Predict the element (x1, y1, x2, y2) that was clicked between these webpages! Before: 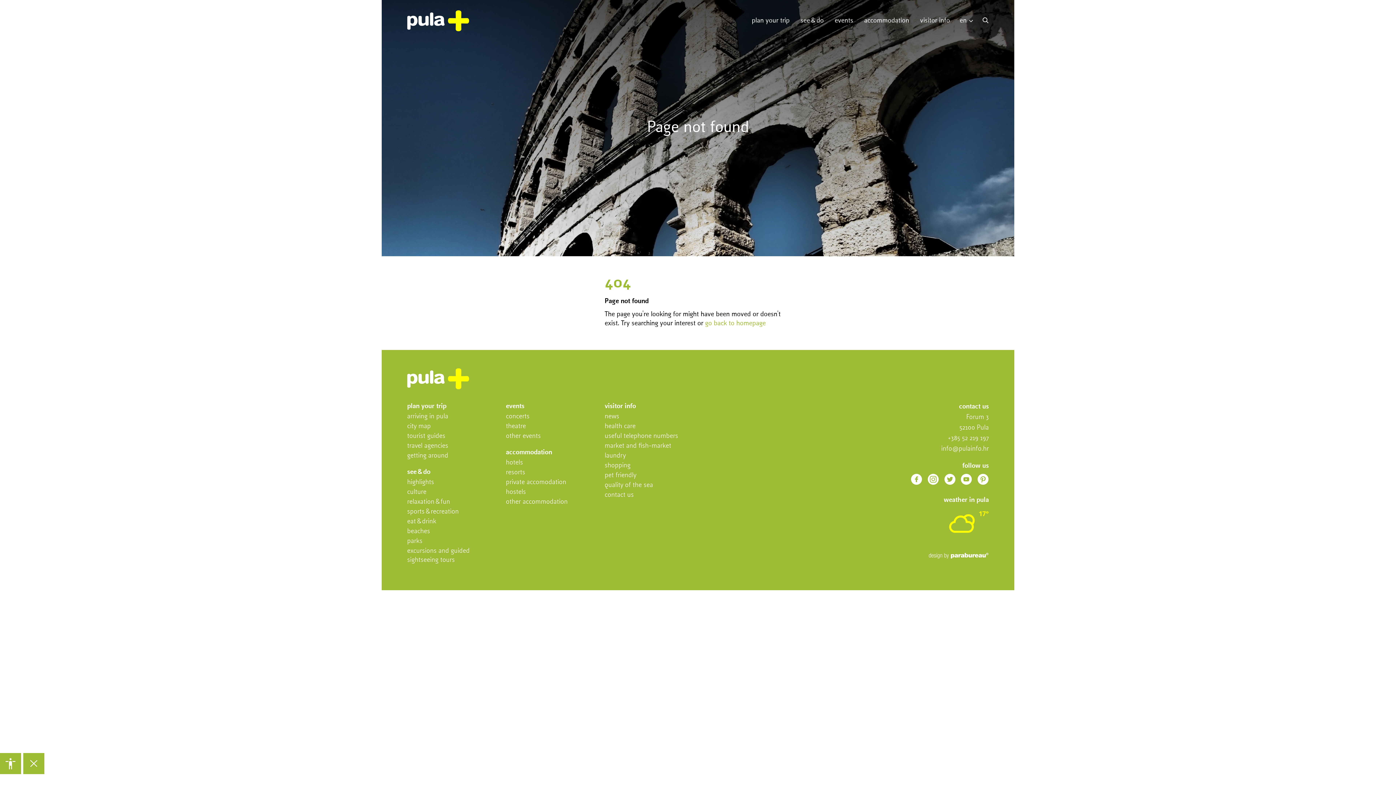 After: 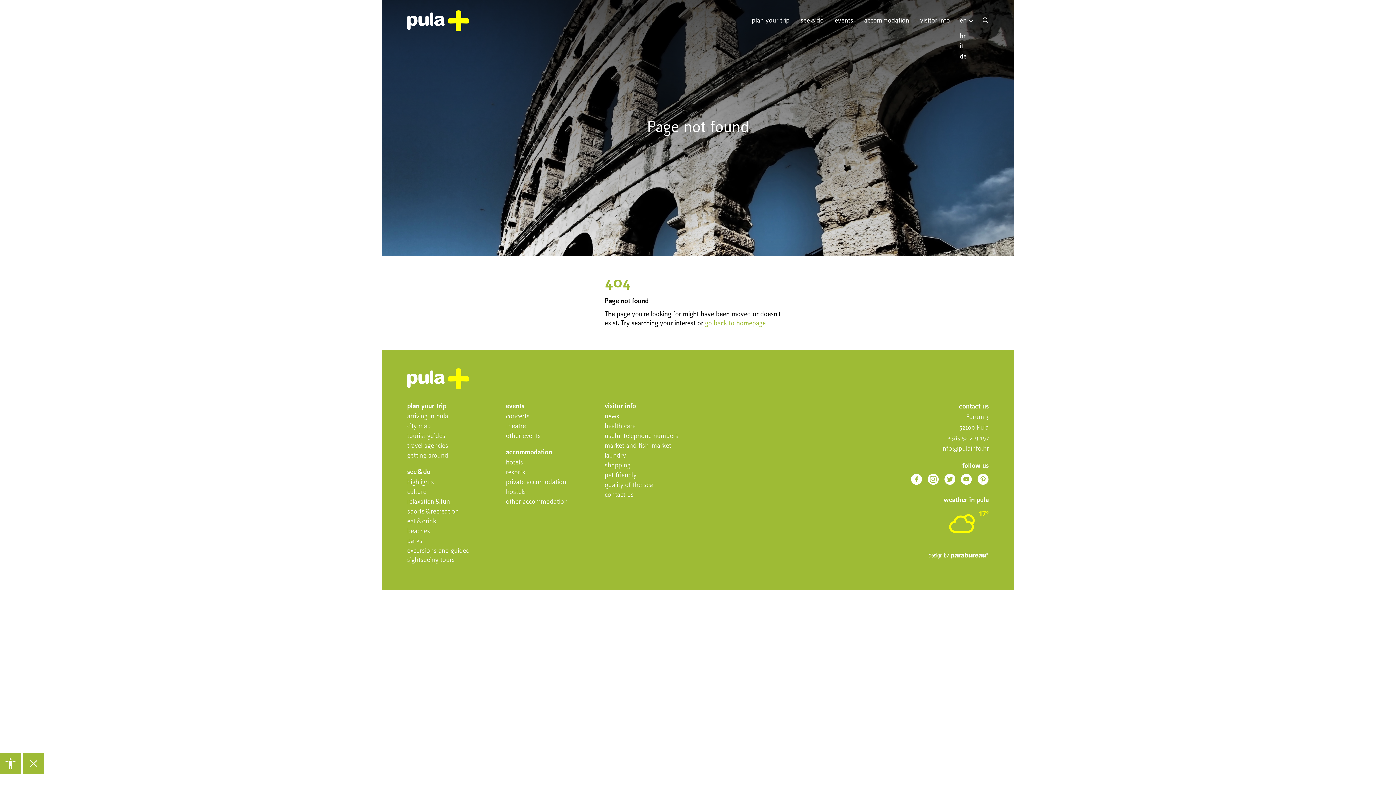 Action: label: en bbox: (960, 3, 977, 38)